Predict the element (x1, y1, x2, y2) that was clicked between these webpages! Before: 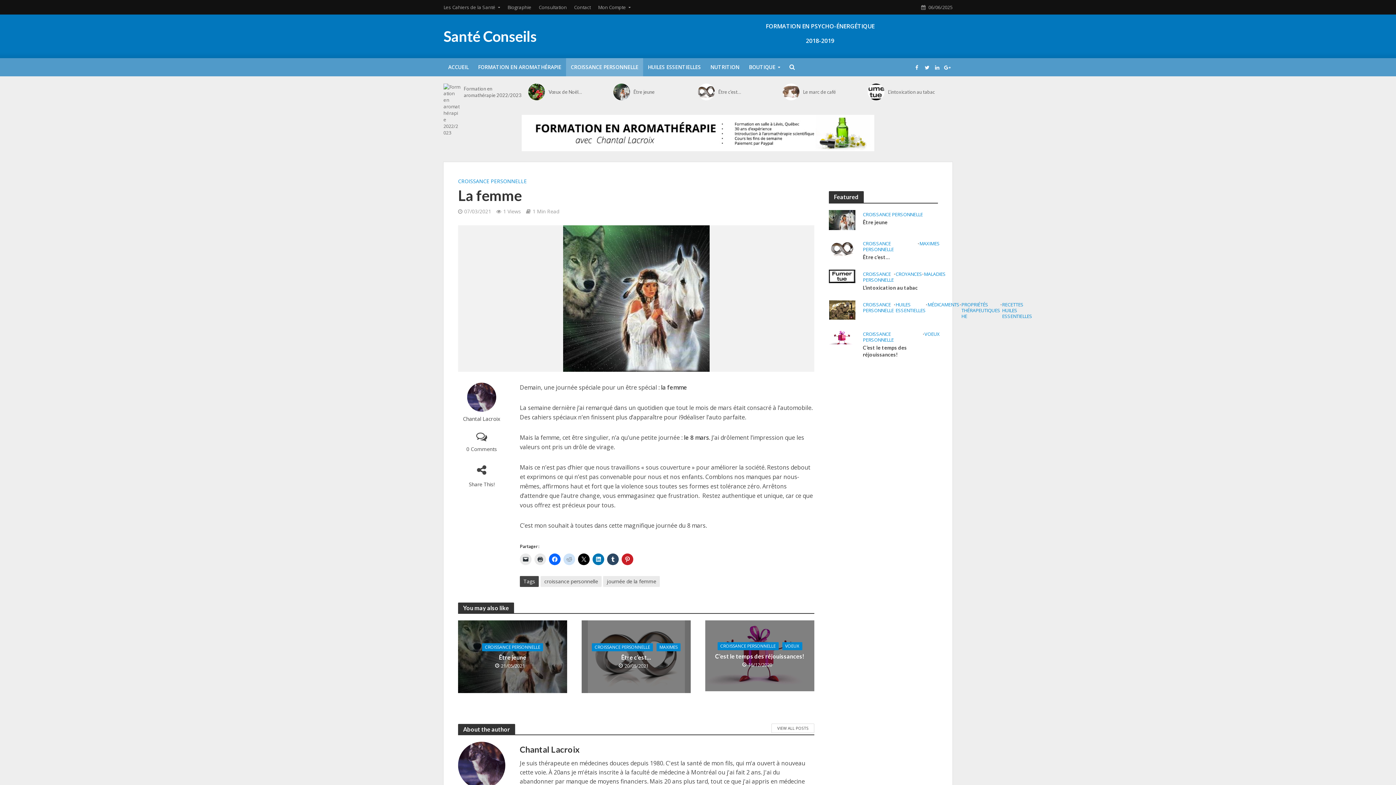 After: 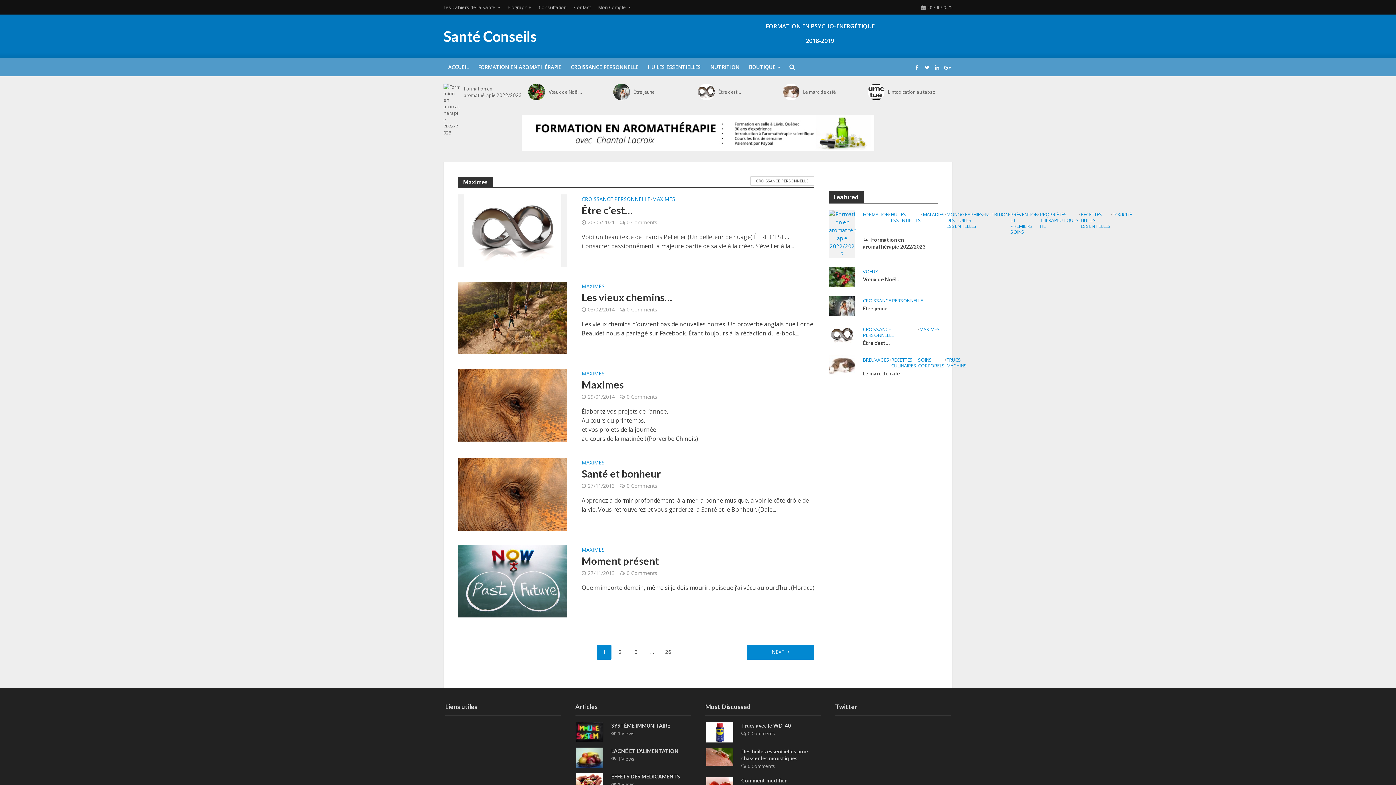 Action: label: MAXIMES bbox: (919, 240, 939, 253)